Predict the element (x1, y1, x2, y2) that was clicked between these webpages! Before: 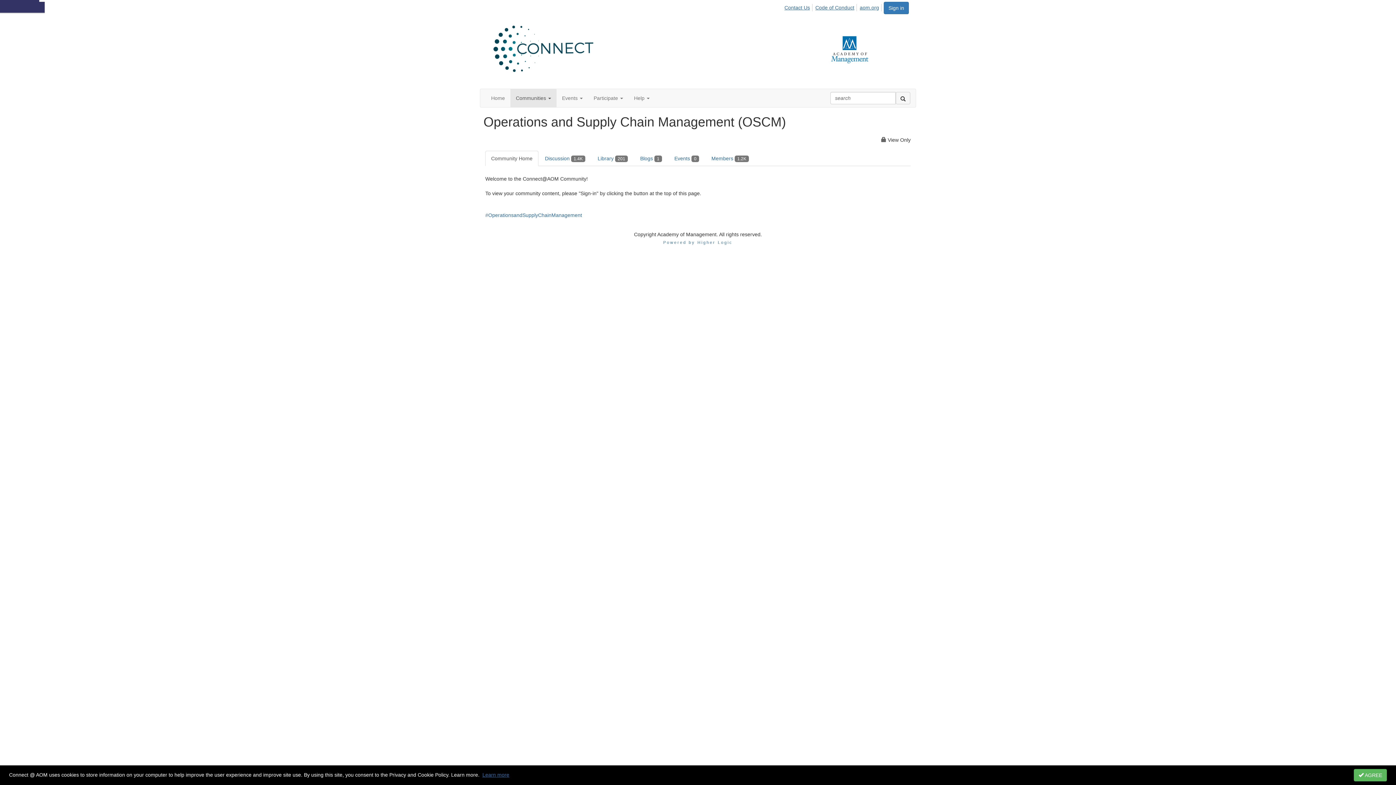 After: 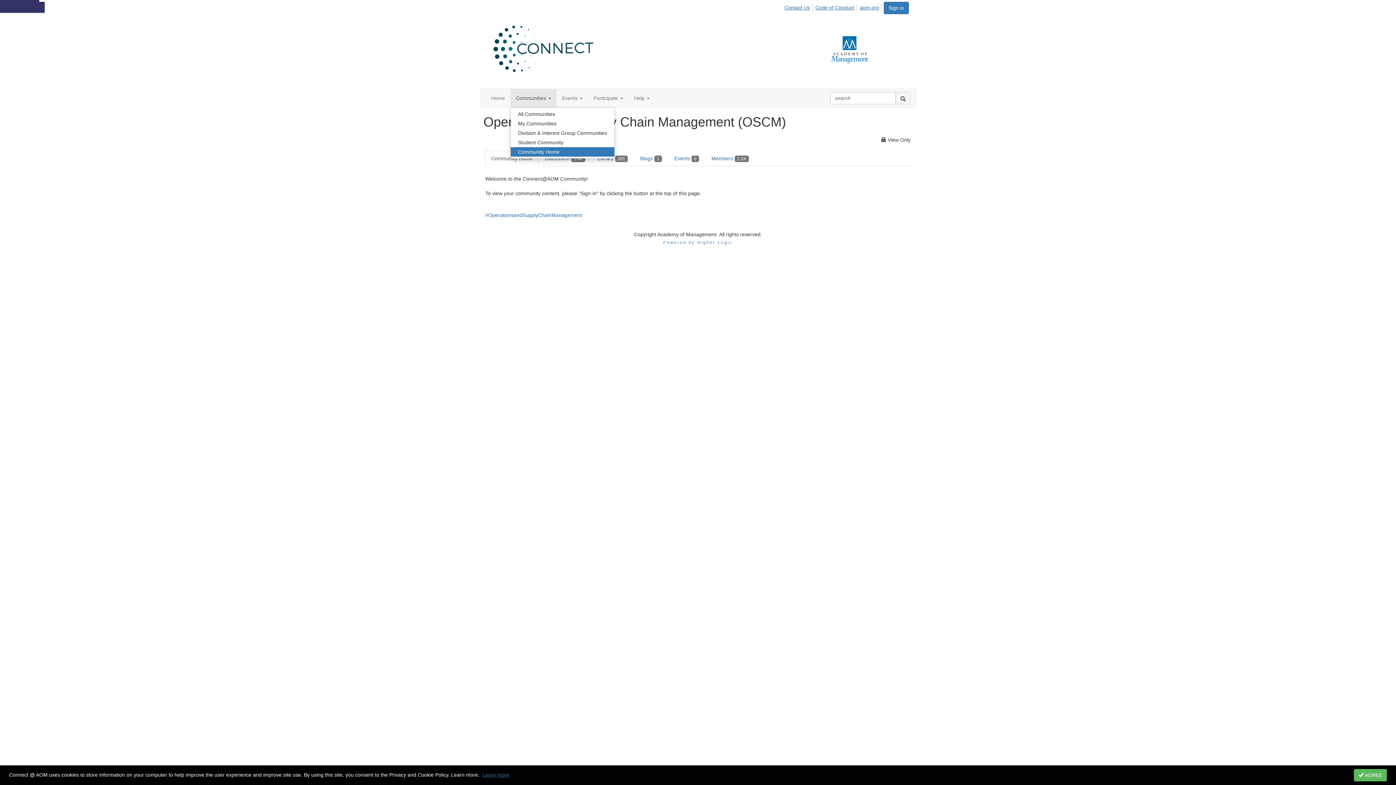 Action: label: Show Communities submenu bbox: (510, 88, 556, 107)